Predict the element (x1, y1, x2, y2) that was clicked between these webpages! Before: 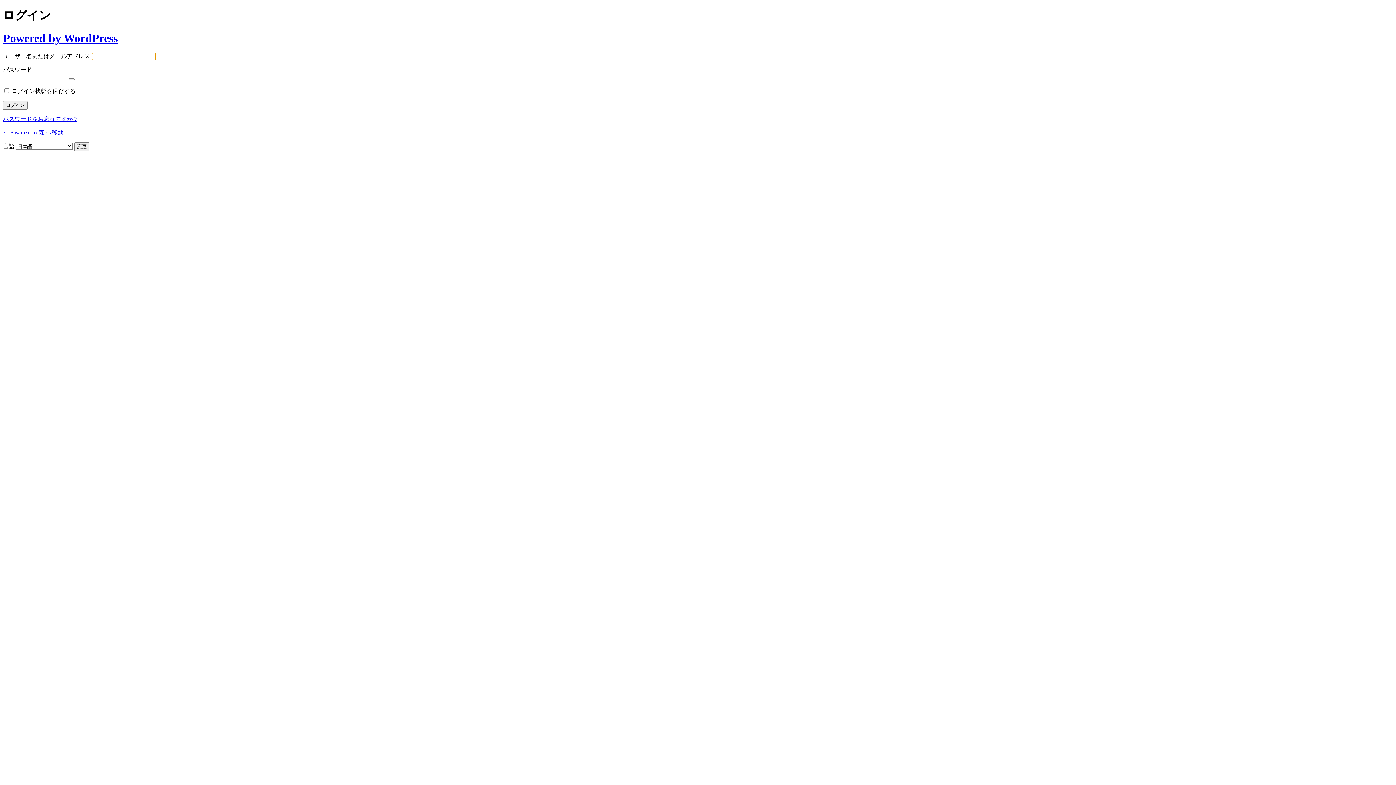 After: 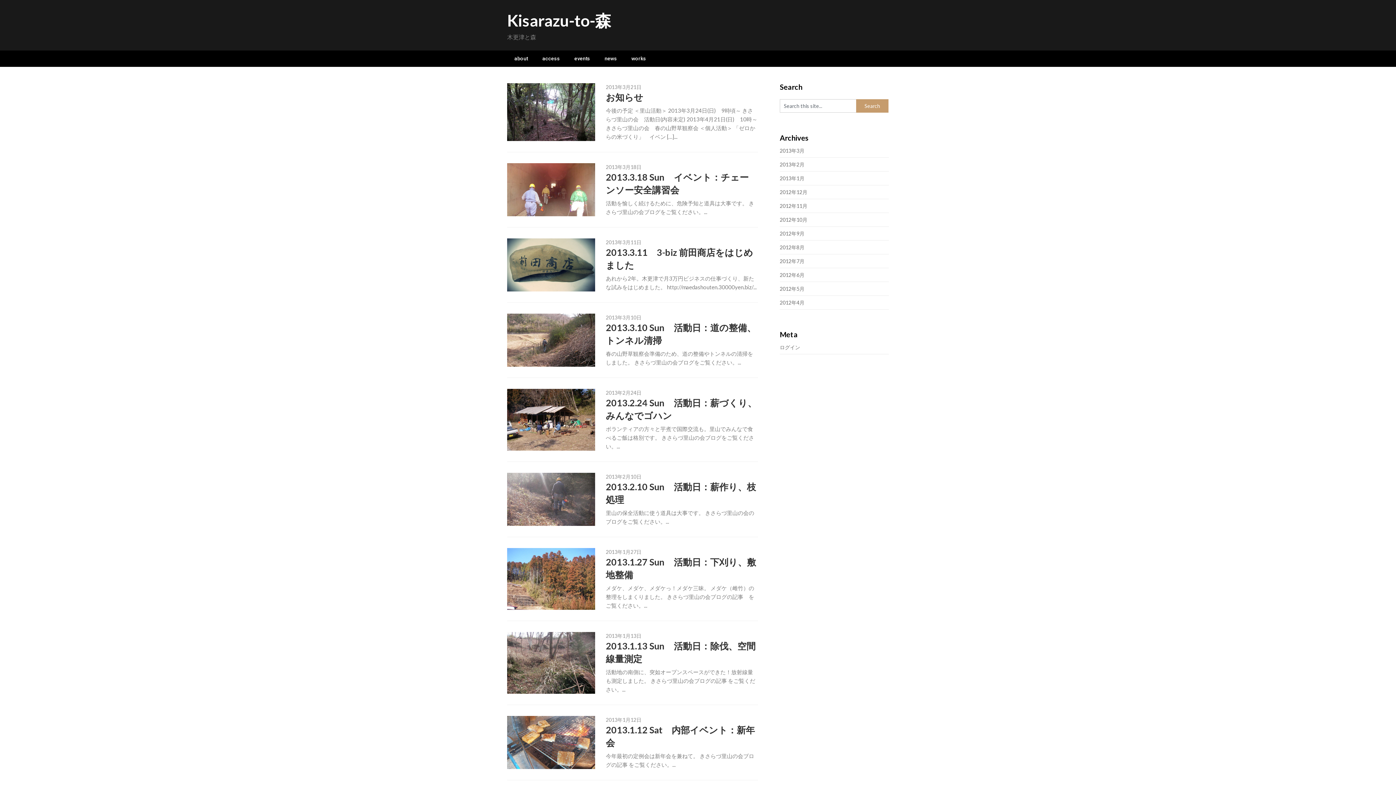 Action: bbox: (2, 129, 63, 135) label: ← Kisarazu-to-森 へ移動